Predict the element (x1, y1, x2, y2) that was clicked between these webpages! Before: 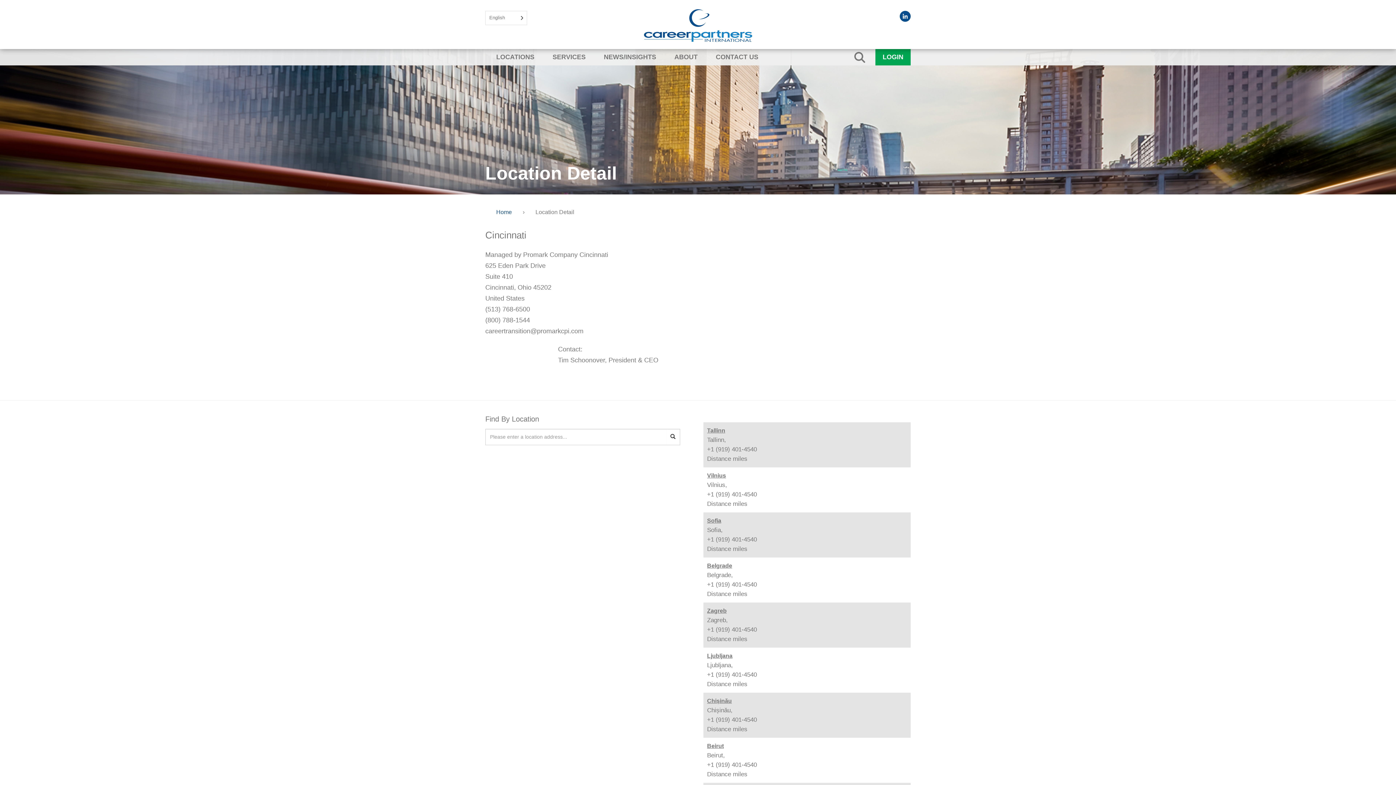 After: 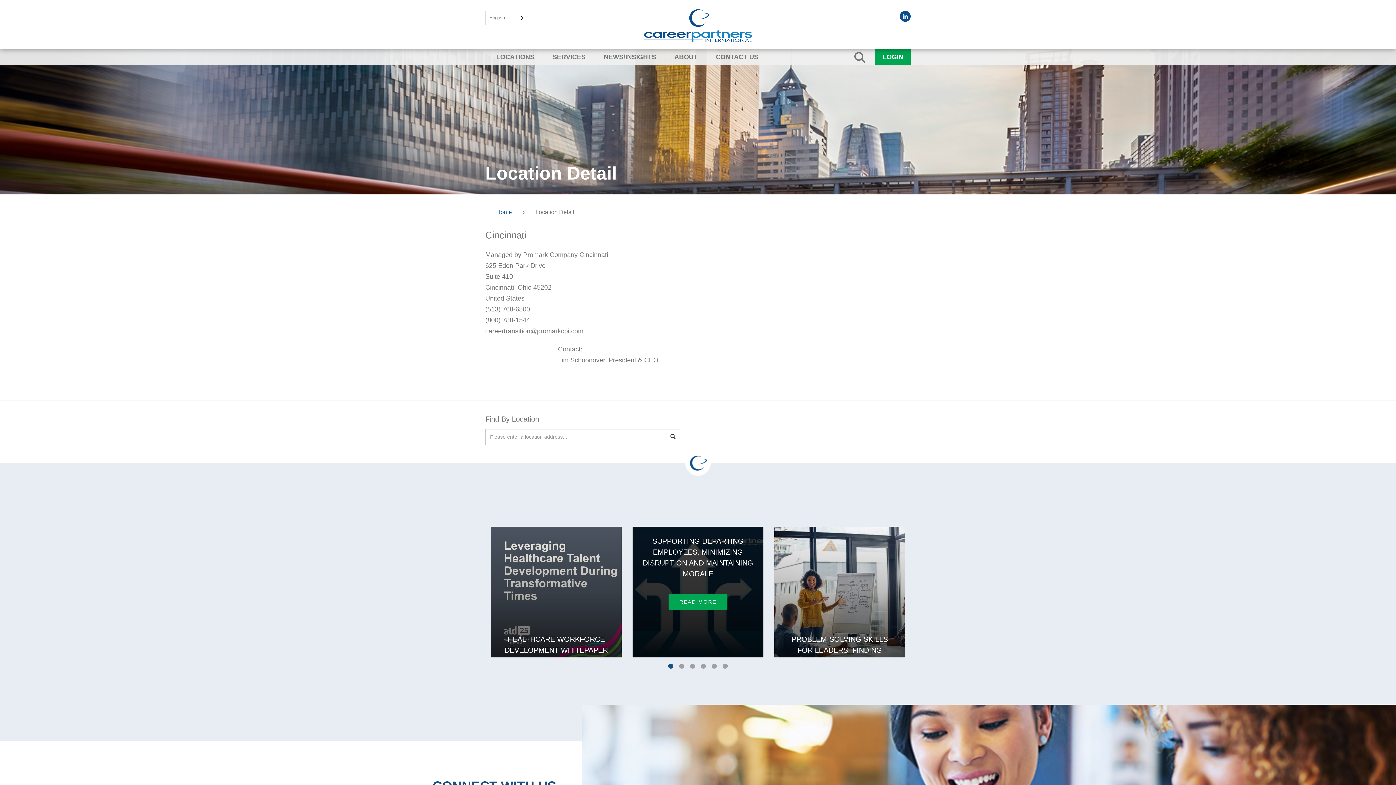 Action: bbox: (707, 607, 726, 614) label: Zagreb